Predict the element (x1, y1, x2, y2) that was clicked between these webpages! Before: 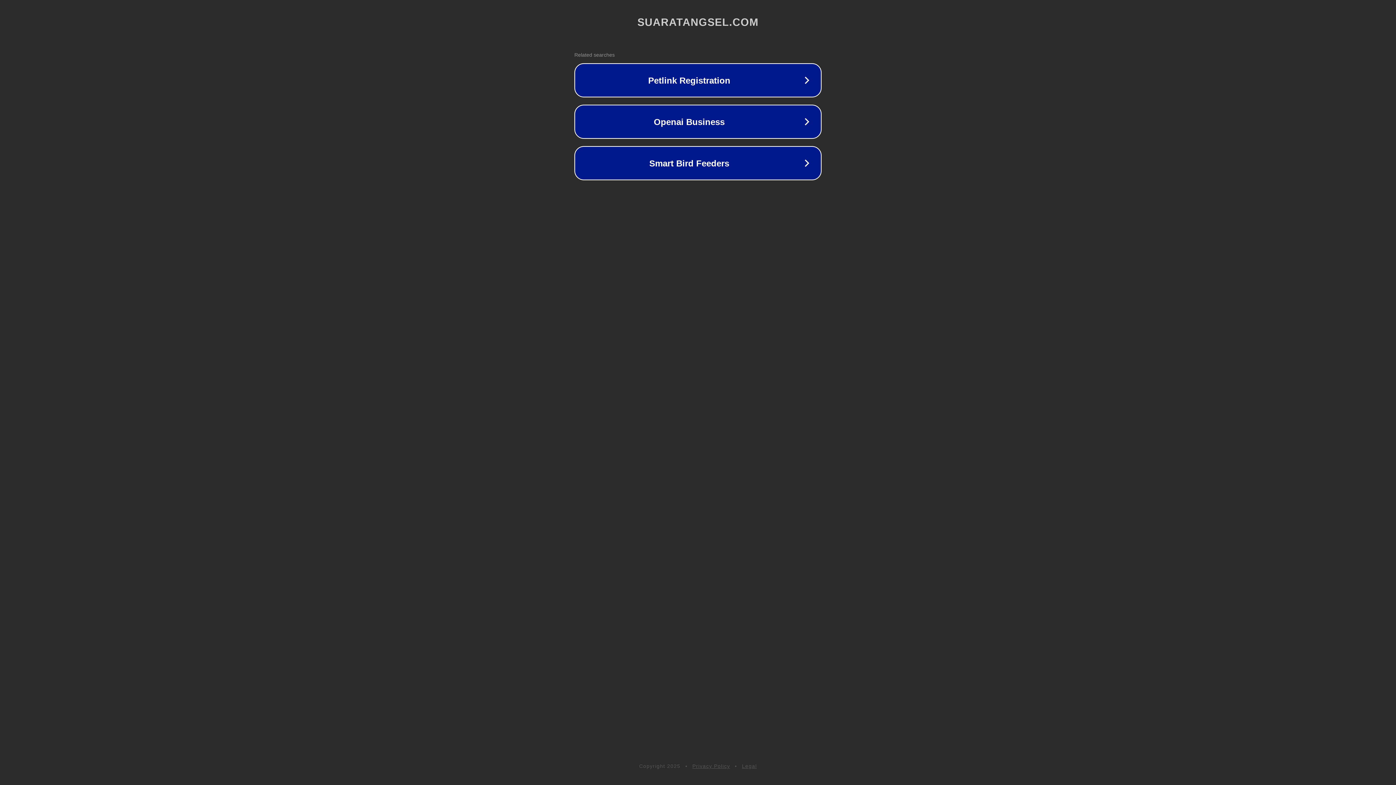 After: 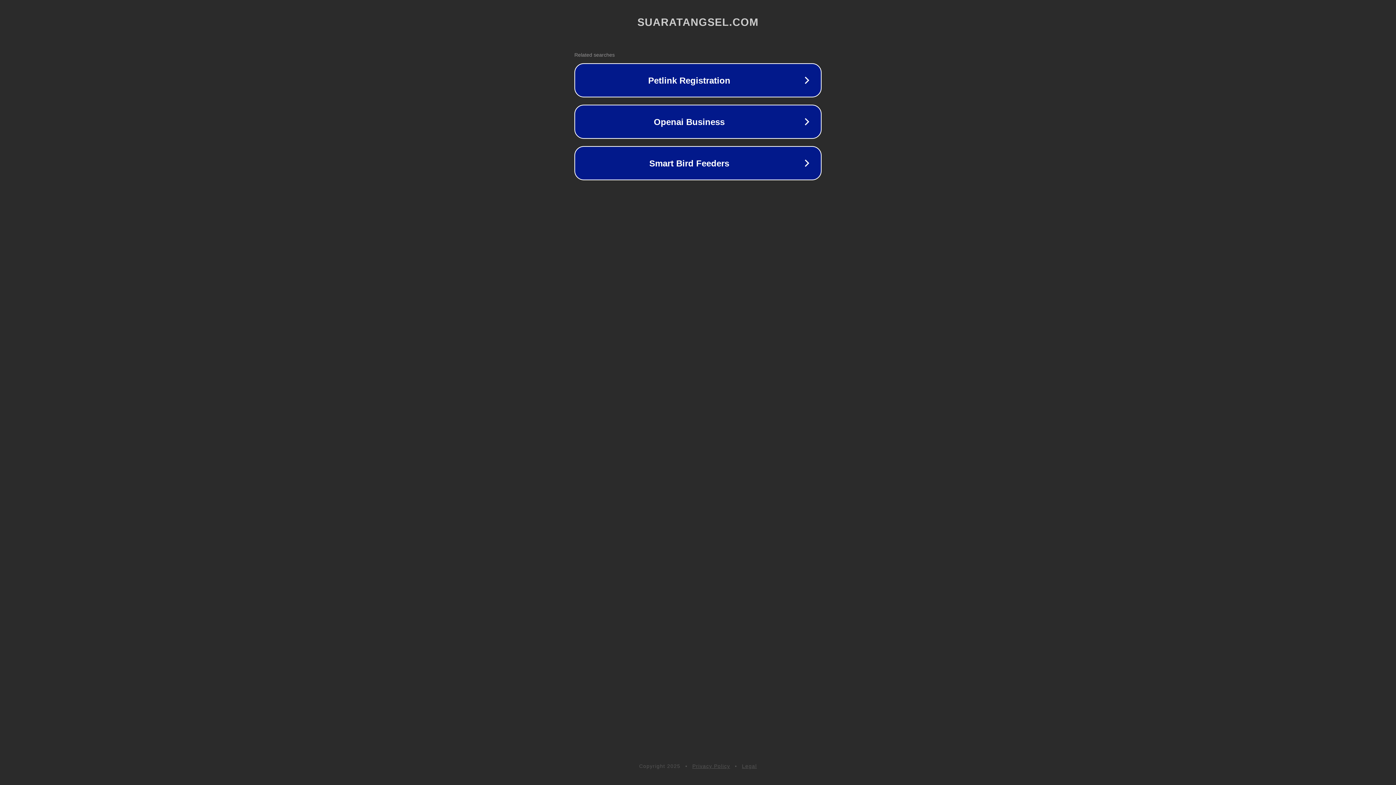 Action: label: Legal bbox: (742, 763, 757, 769)